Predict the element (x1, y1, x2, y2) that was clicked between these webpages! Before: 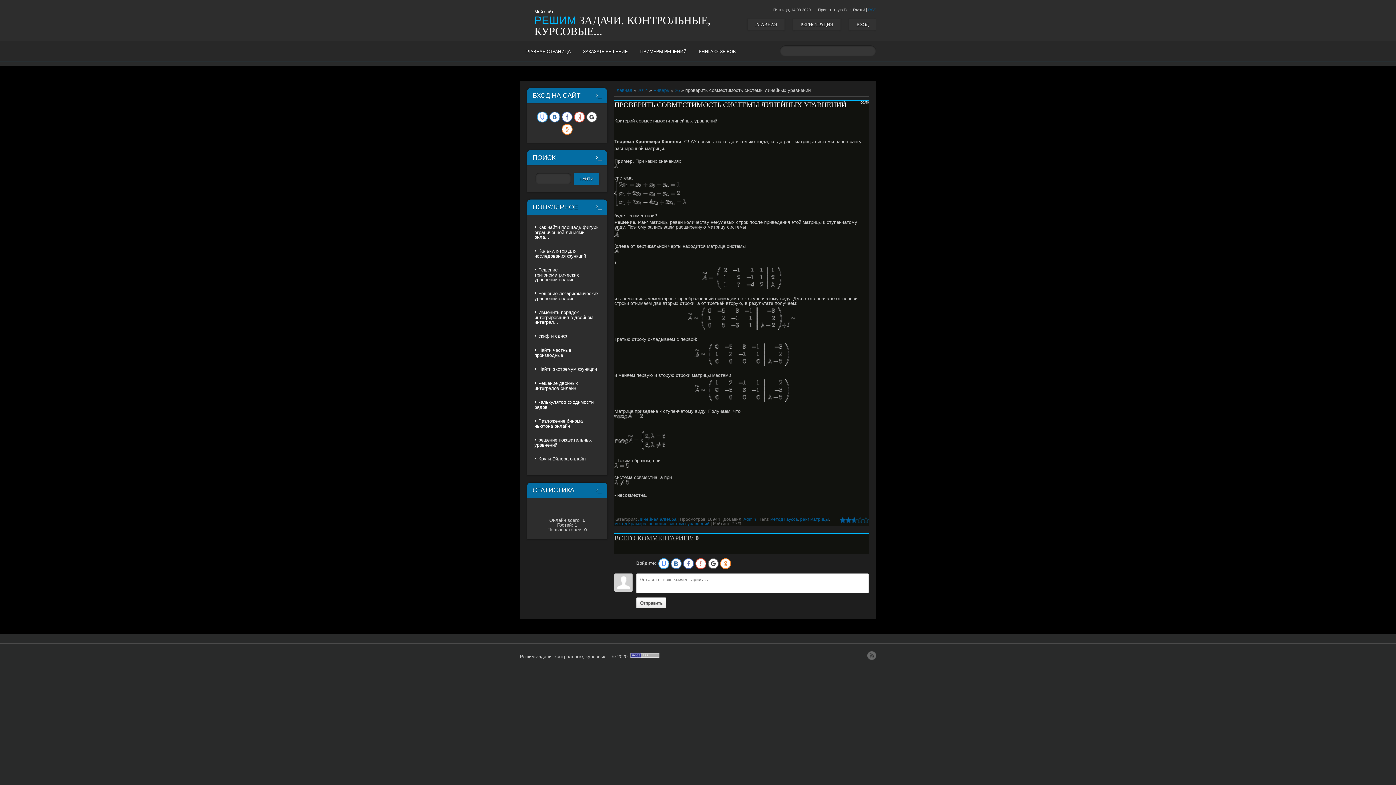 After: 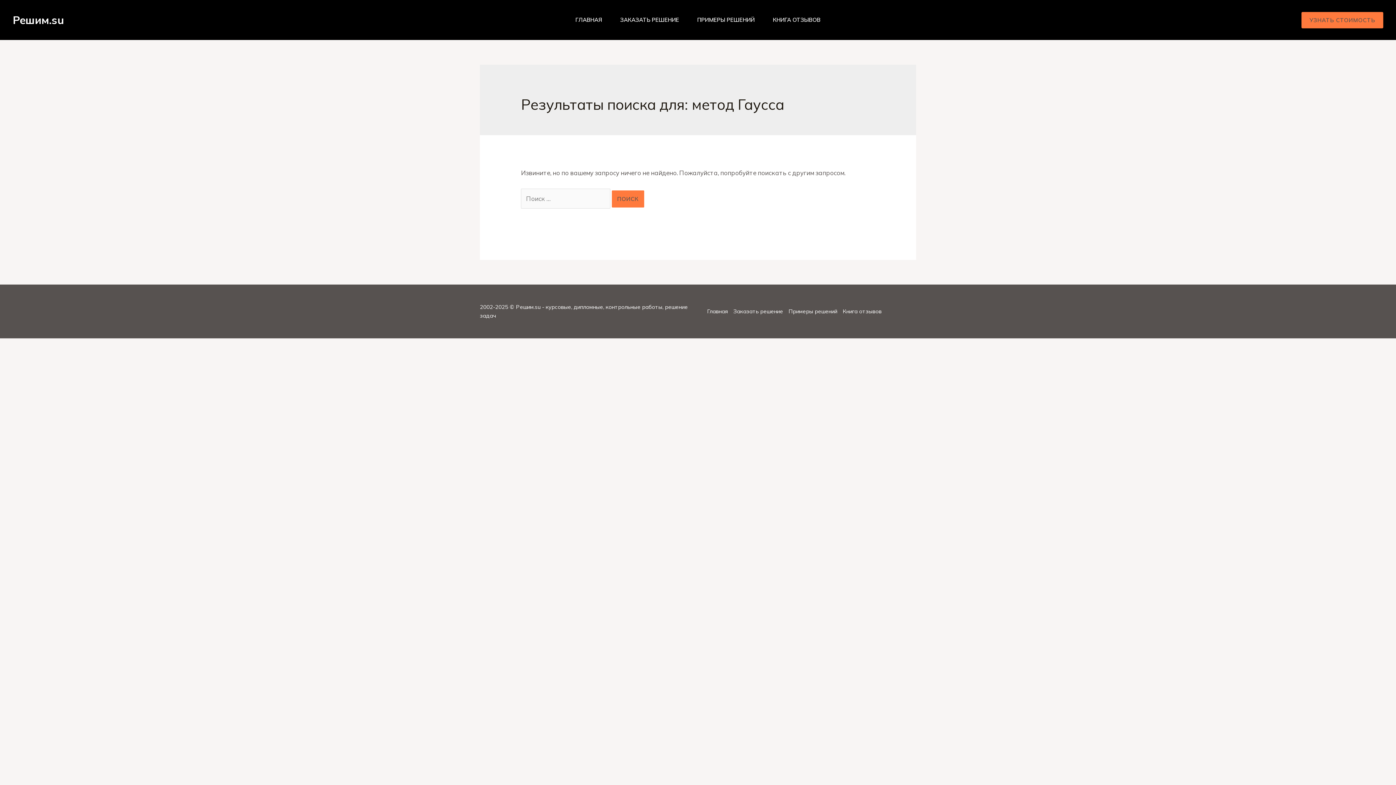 Action: label: метод Гаусса bbox: (770, 517, 798, 522)